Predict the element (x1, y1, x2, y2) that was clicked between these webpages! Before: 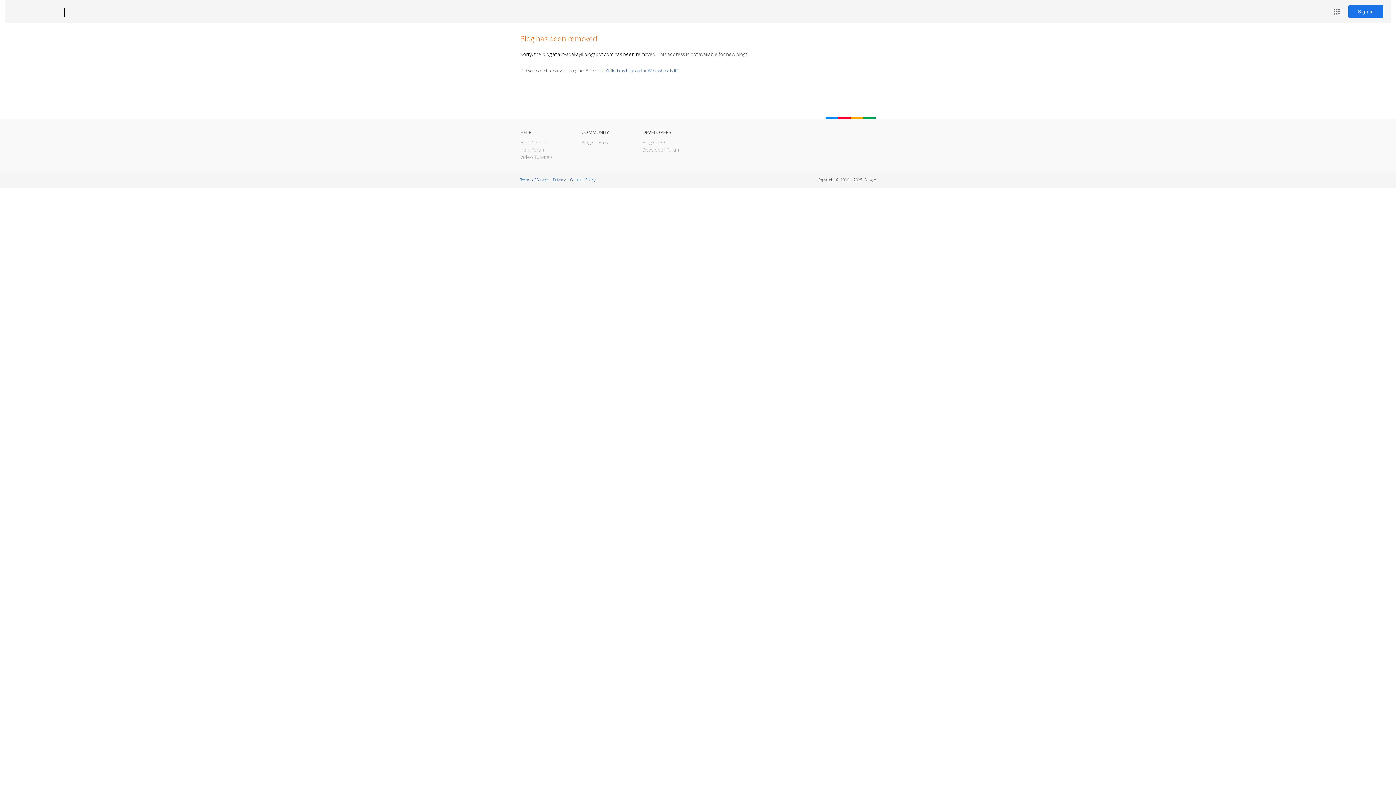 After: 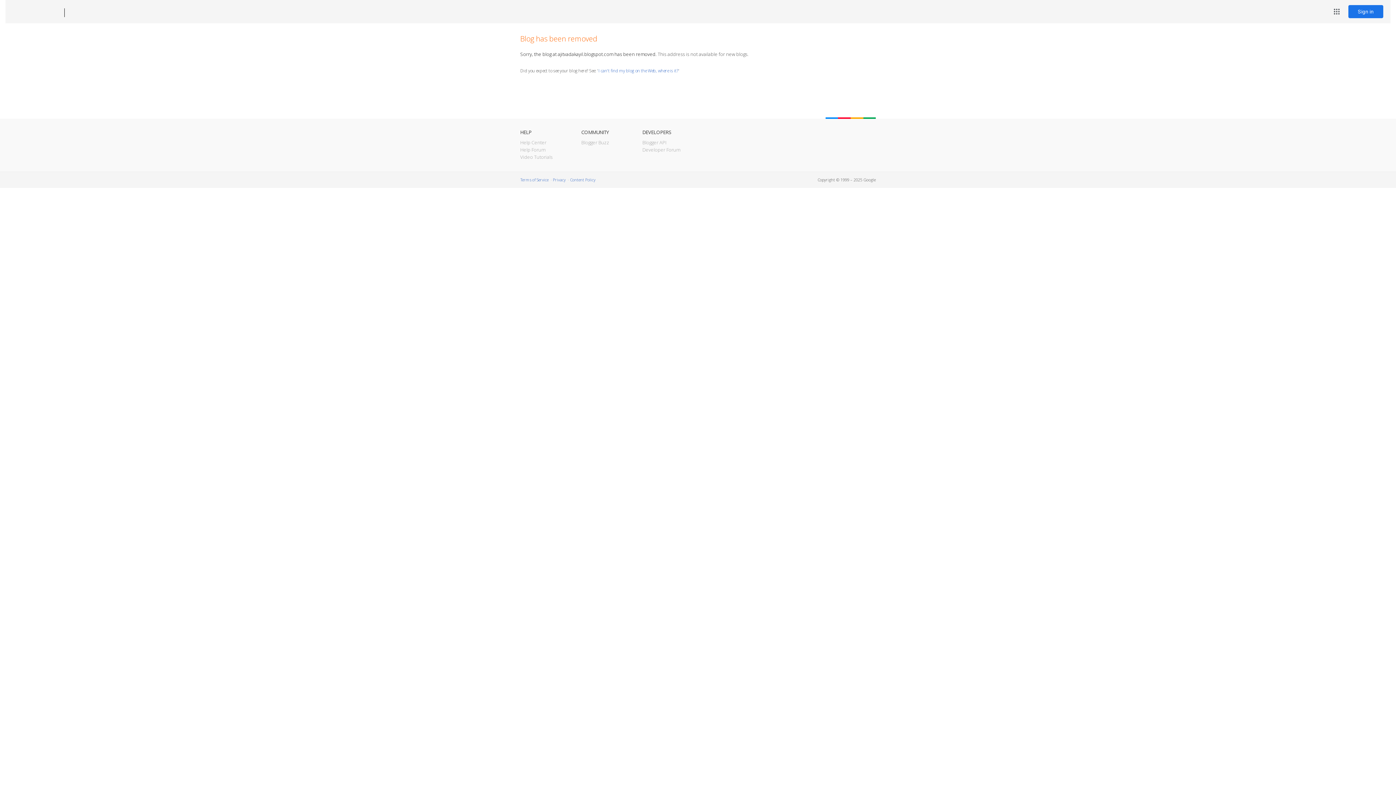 Action: label: Blogger bbox: (12, 7, 53, 17)